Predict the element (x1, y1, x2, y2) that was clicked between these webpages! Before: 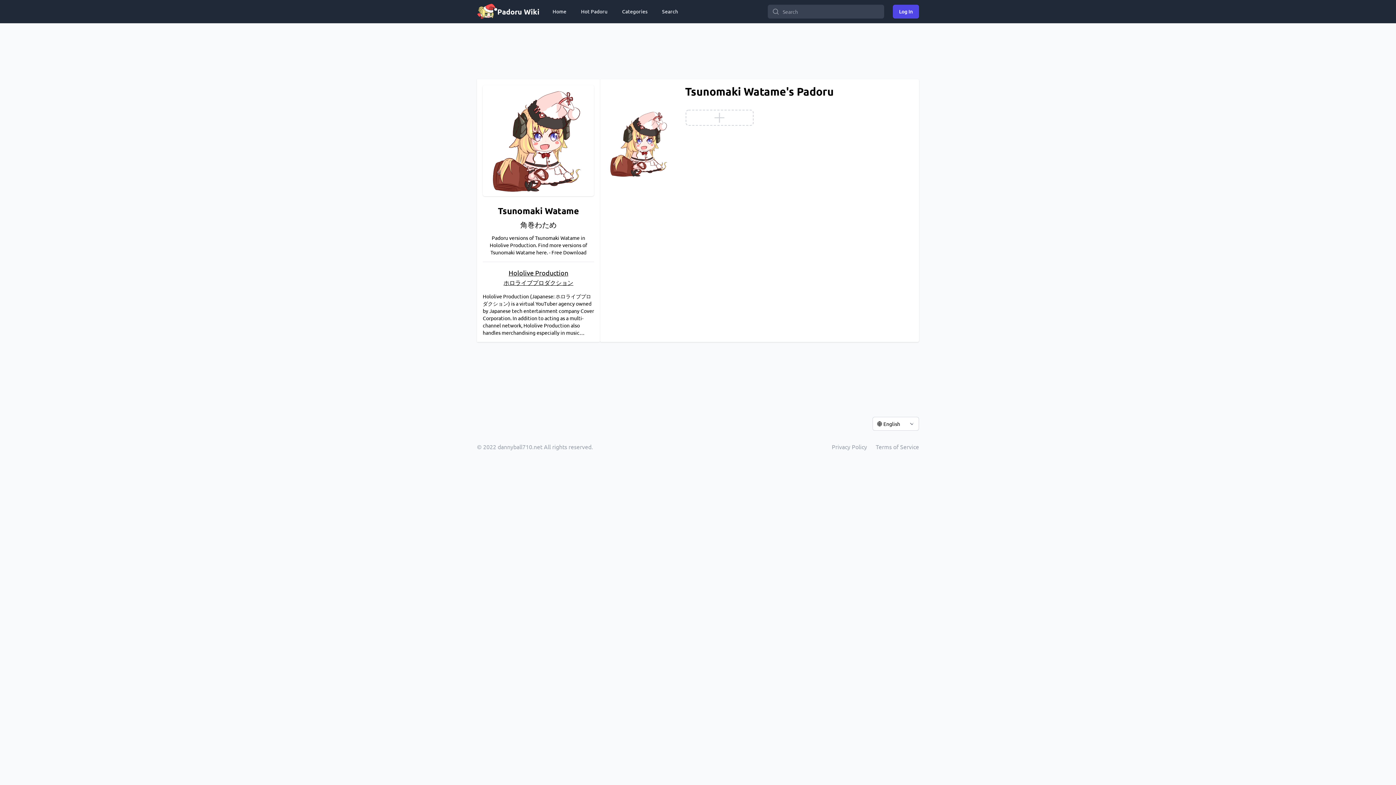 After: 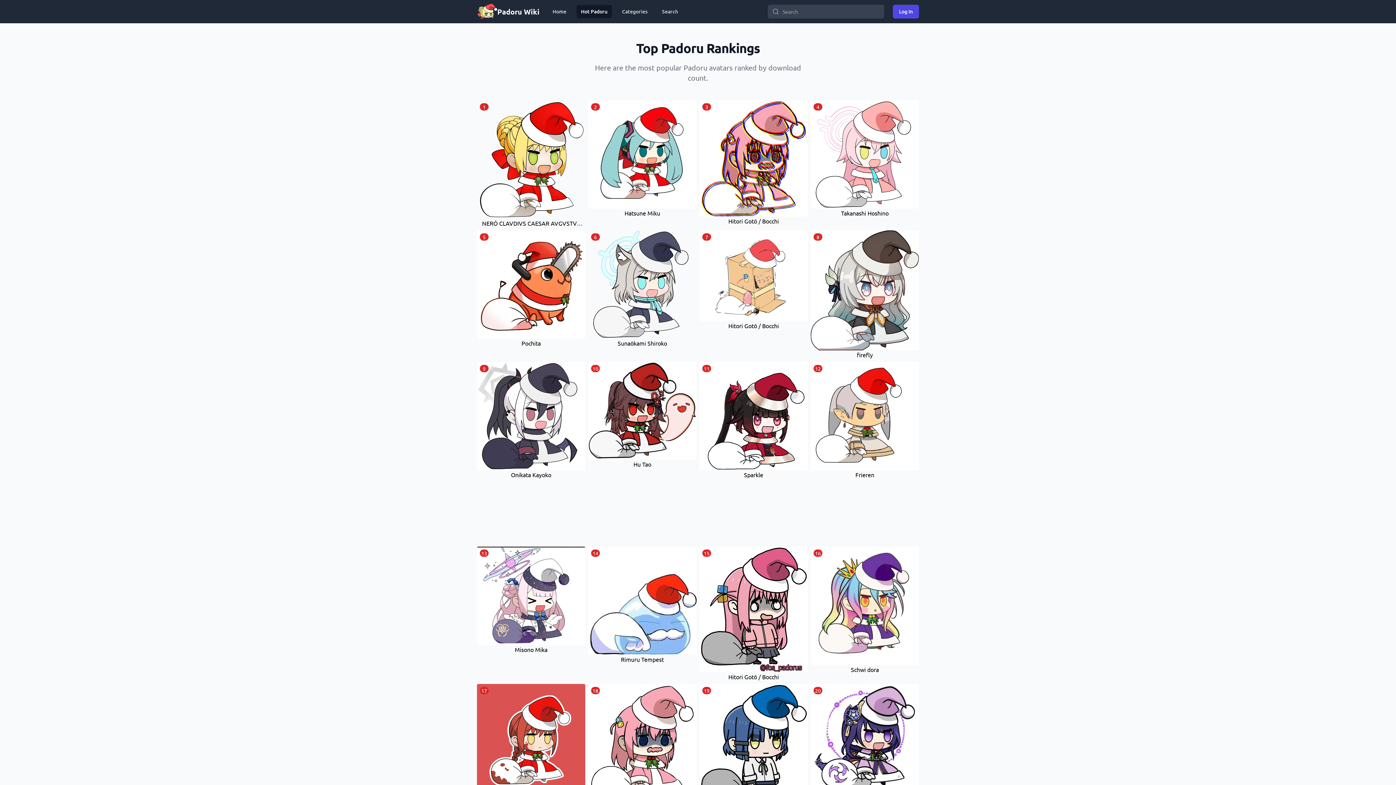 Action: bbox: (576, 5, 612, 18) label: Hot Padoru